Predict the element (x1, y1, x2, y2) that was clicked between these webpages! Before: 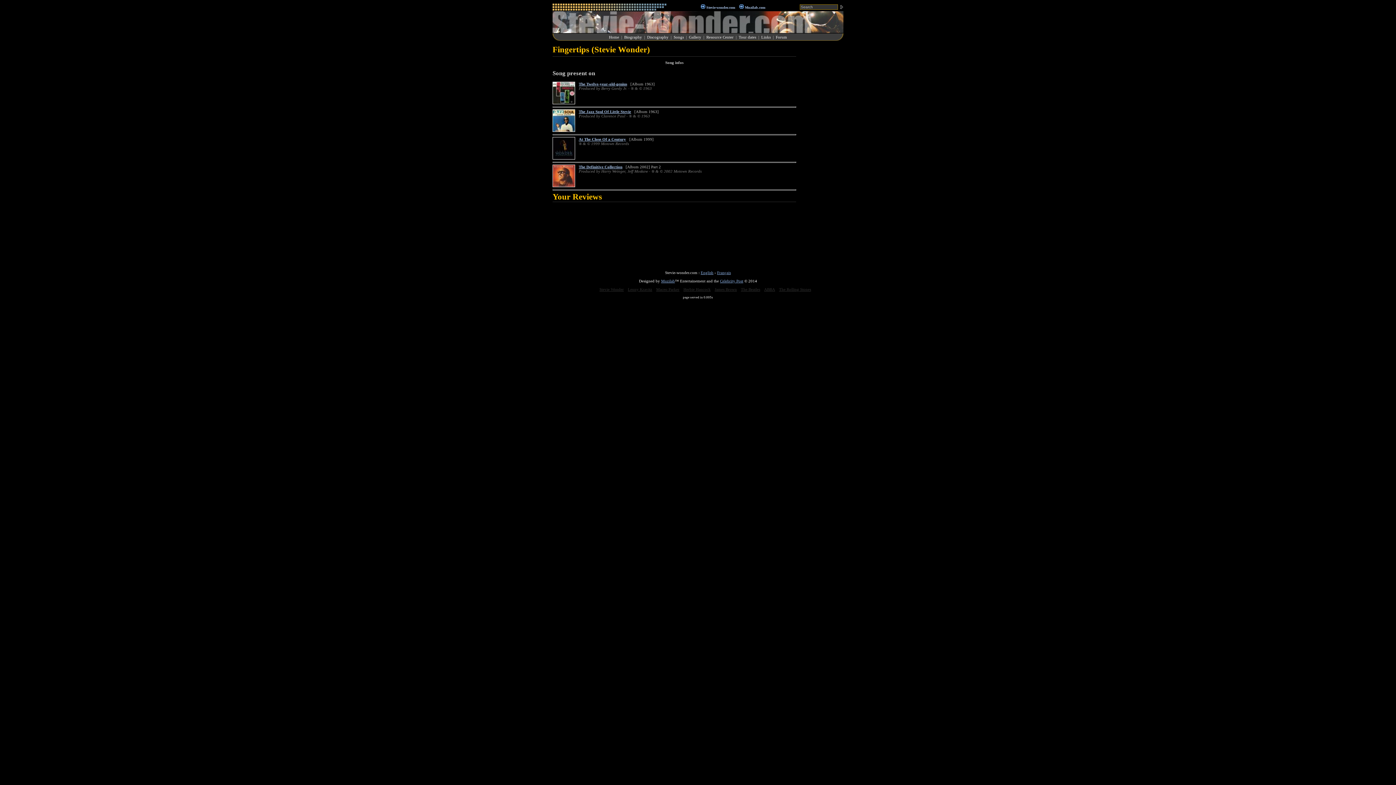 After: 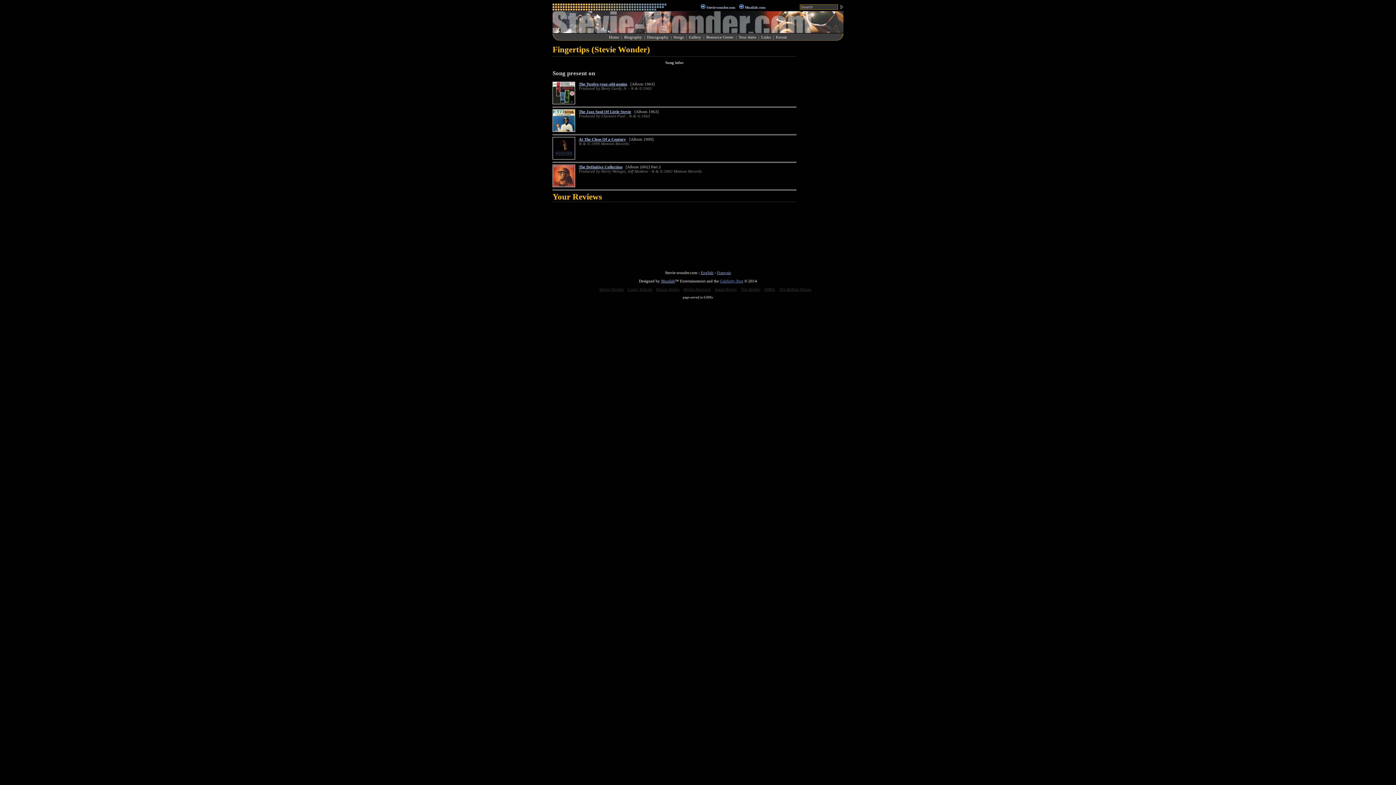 Action: bbox: (720, 278, 743, 283) label: Celebrity Post